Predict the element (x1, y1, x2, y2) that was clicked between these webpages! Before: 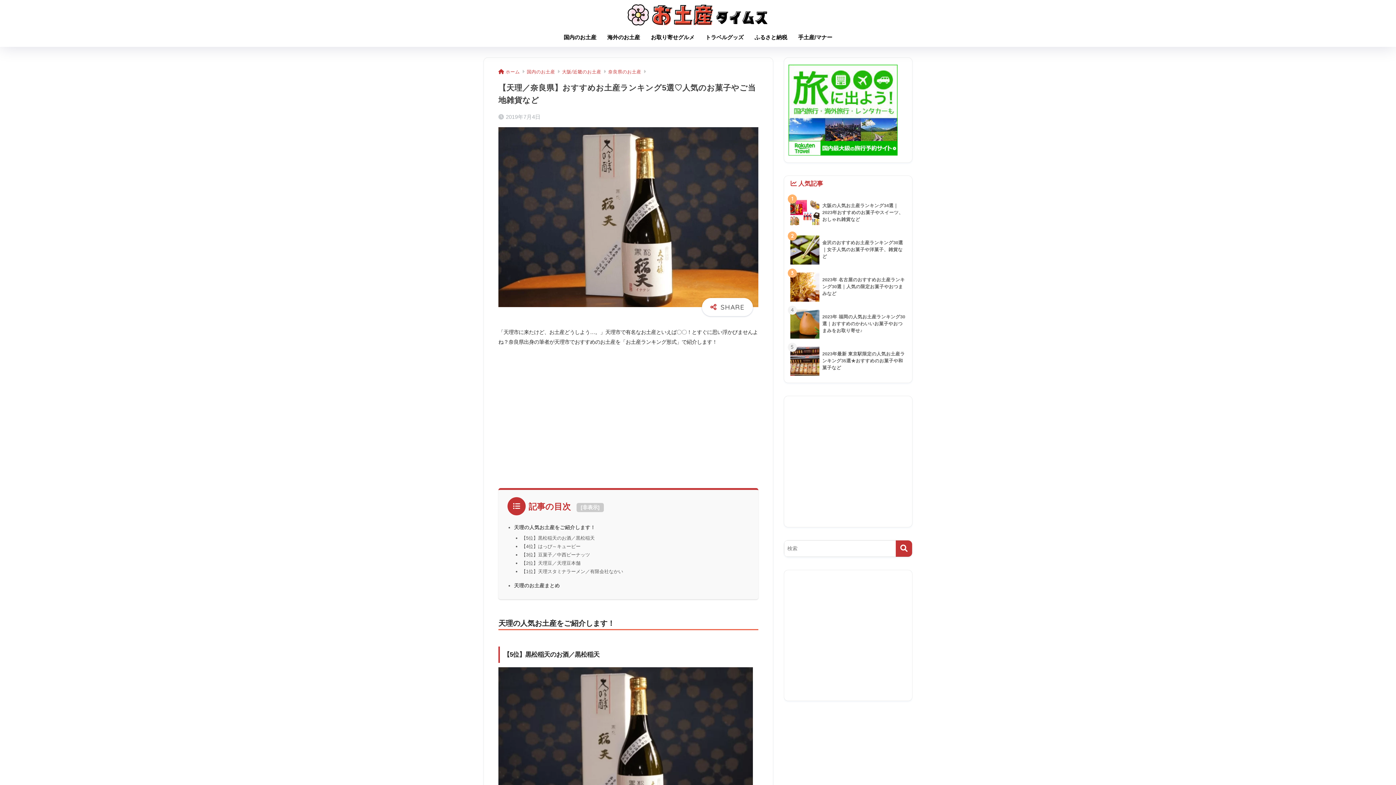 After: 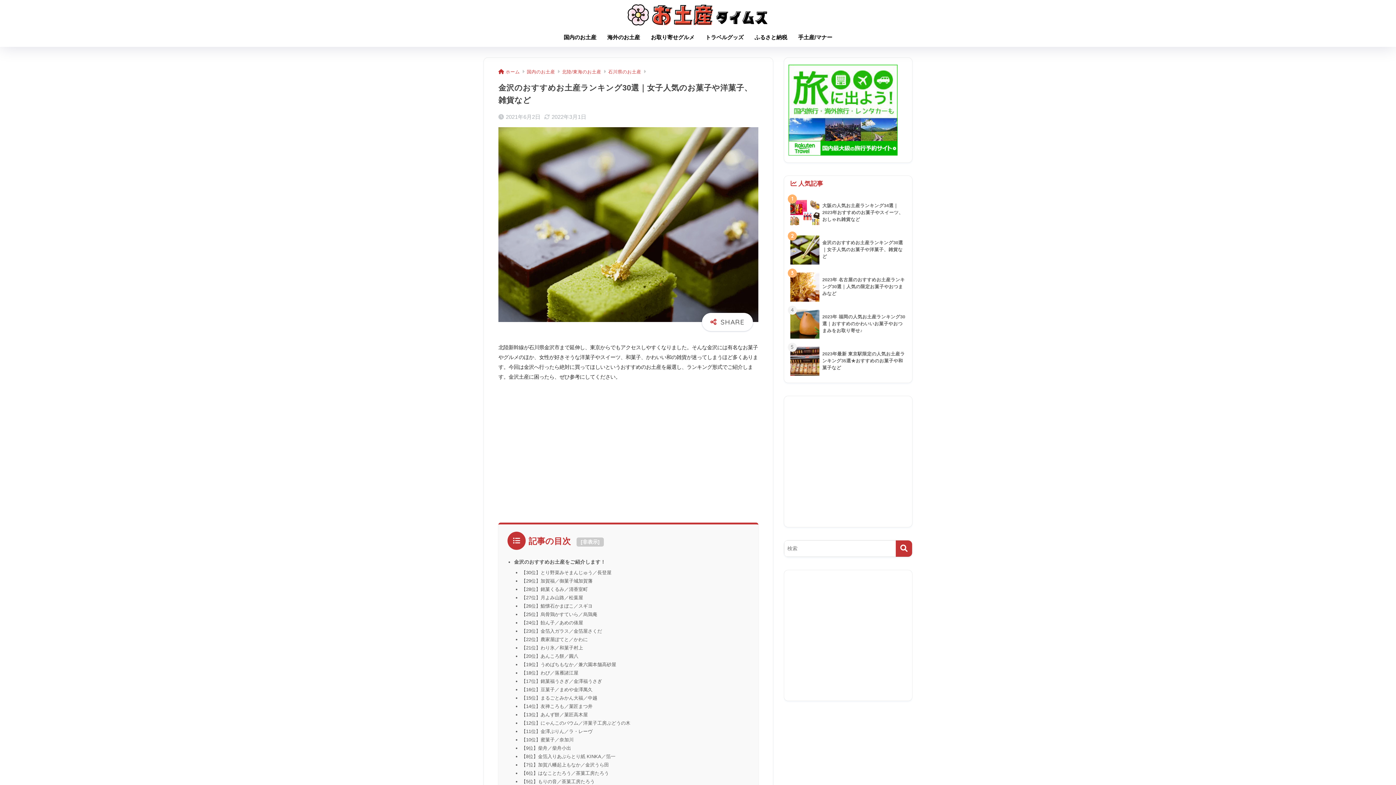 Action: bbox: (788, 231, 908, 268) label: 	金沢のおすすめお土産ランキング30選｜女子人気のお菓子や洋菓子、雑貨など